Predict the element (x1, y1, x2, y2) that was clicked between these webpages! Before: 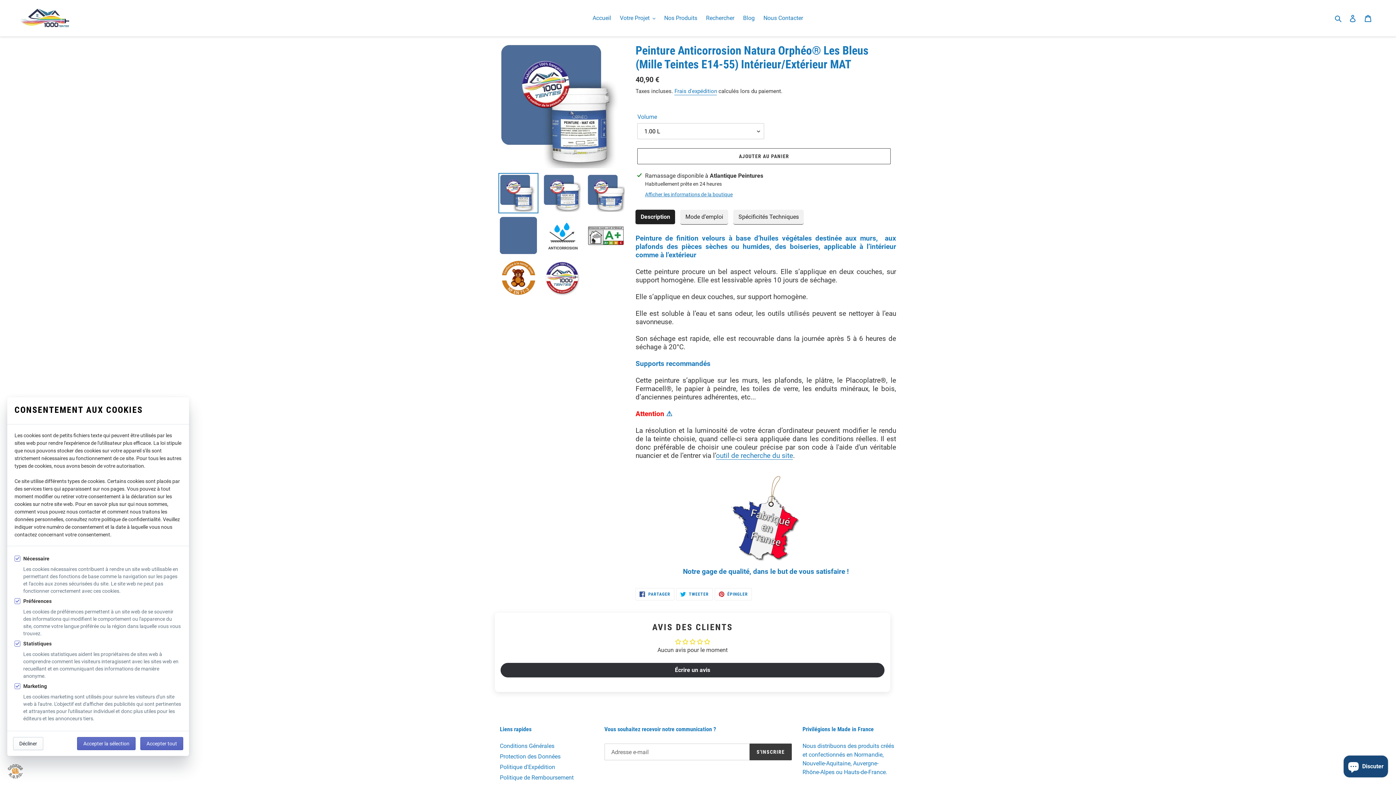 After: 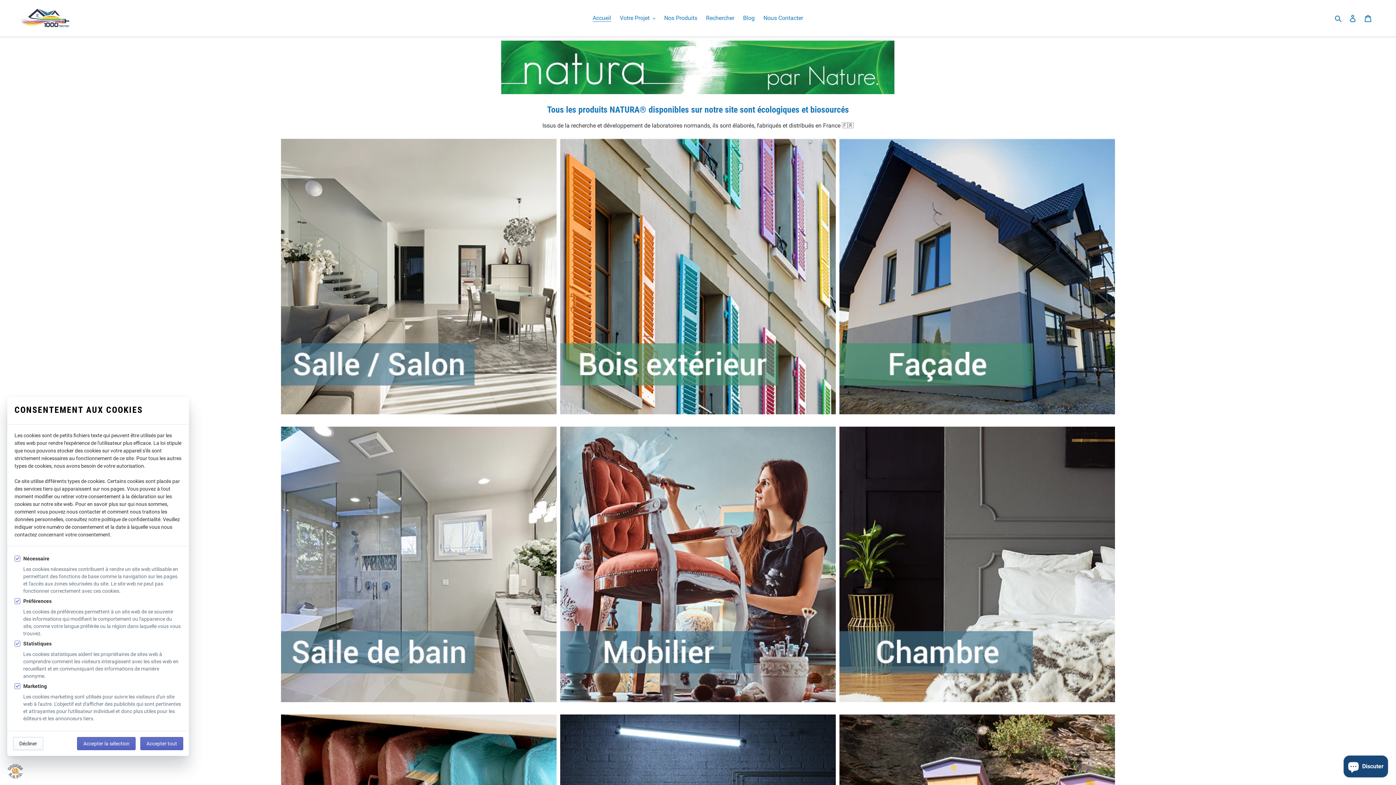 Action: bbox: (20, 5, 358, 30)